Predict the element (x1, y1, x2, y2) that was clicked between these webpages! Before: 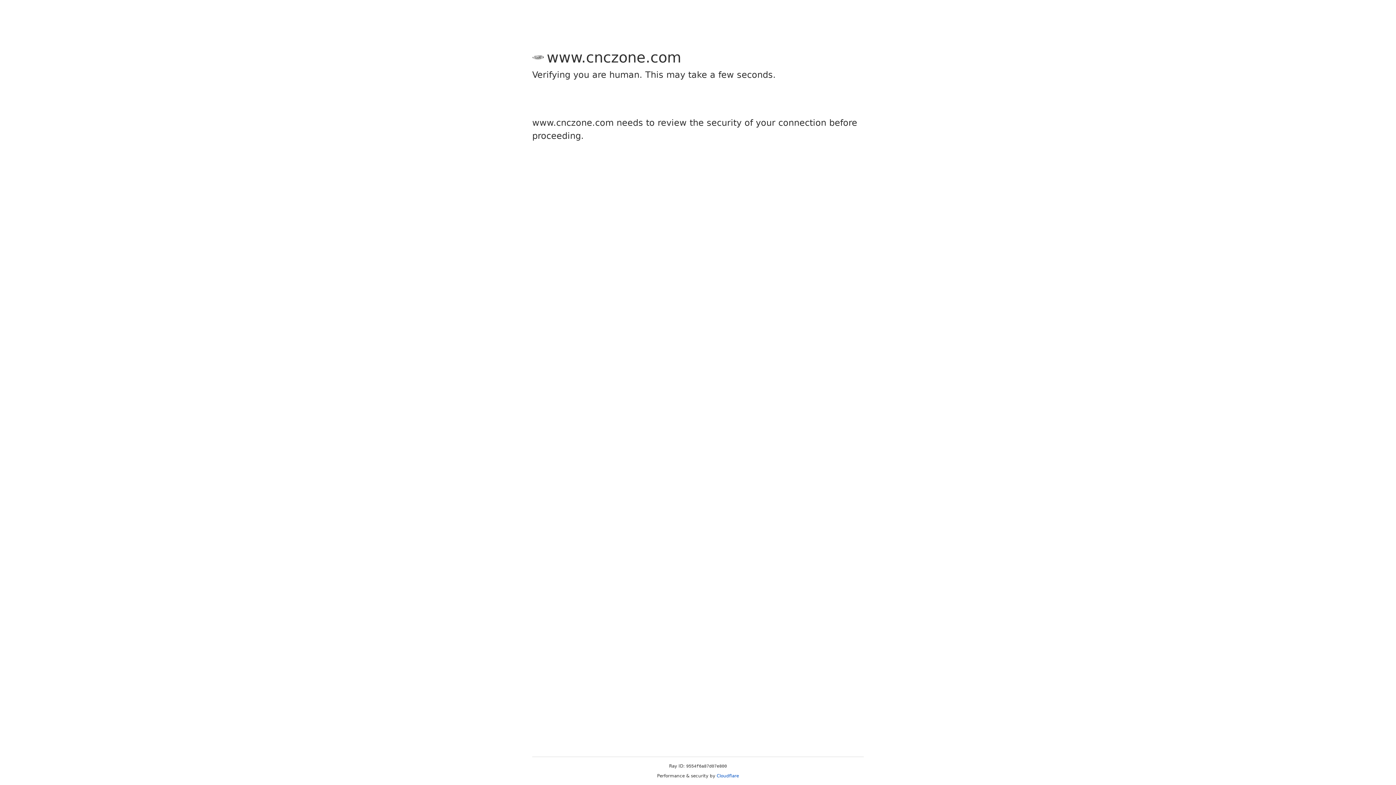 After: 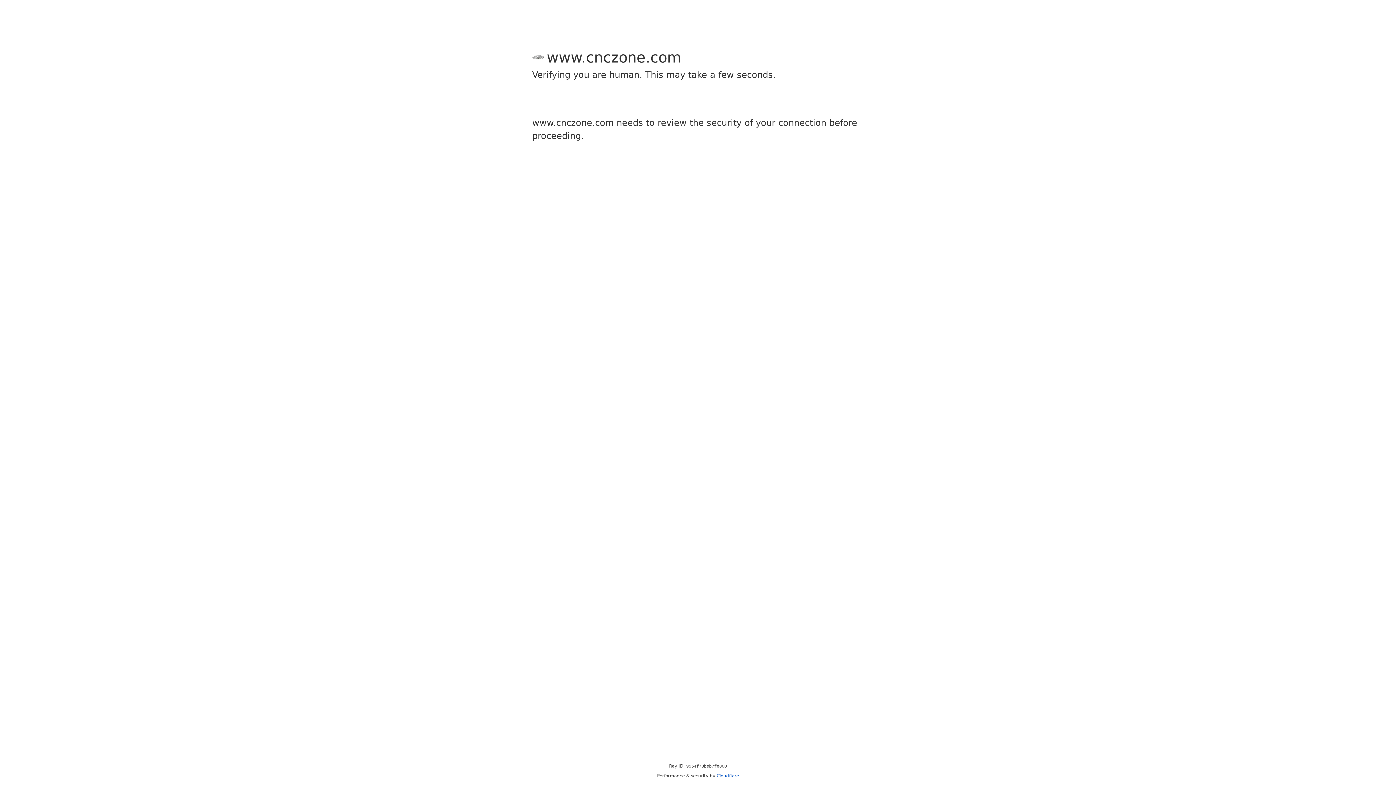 Action: bbox: (716, 773, 739, 778) label: Cloudflare